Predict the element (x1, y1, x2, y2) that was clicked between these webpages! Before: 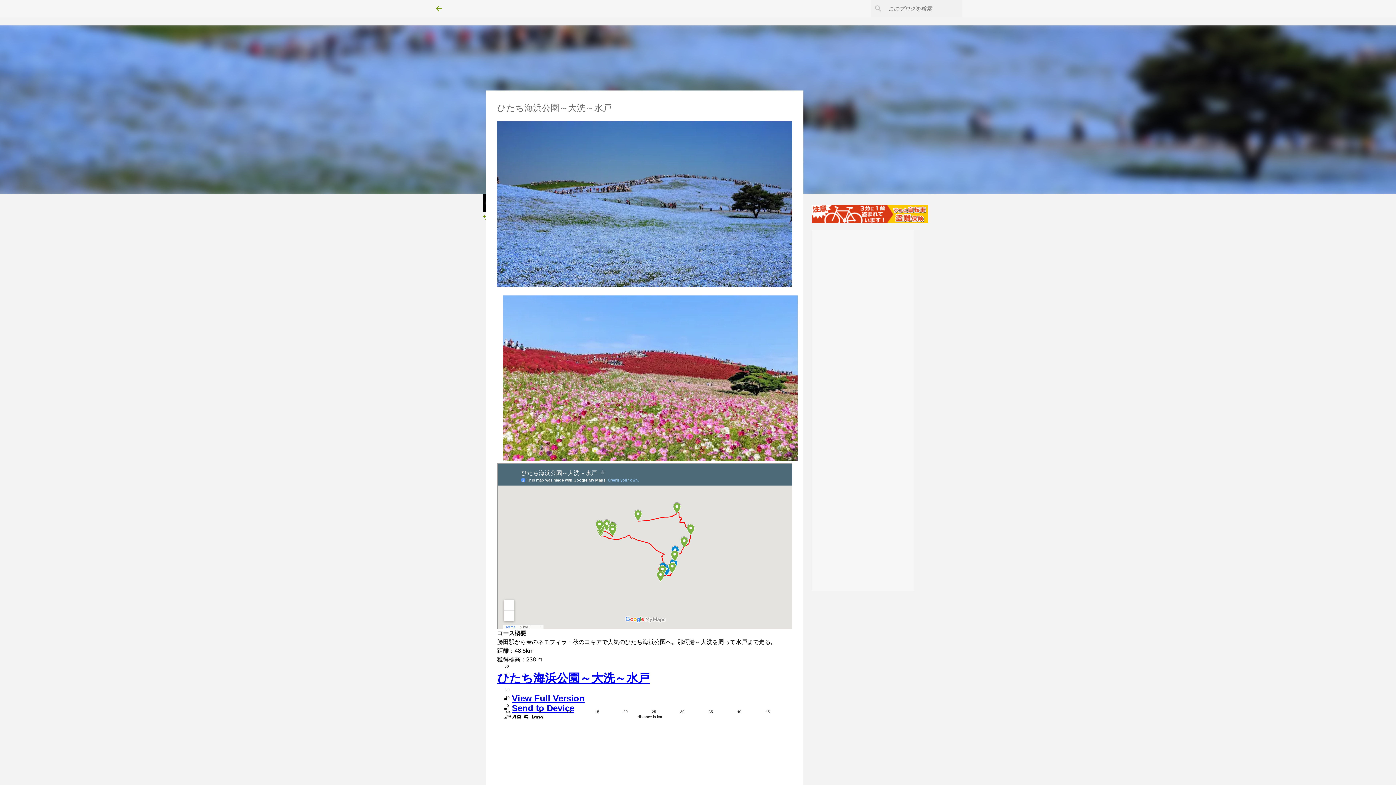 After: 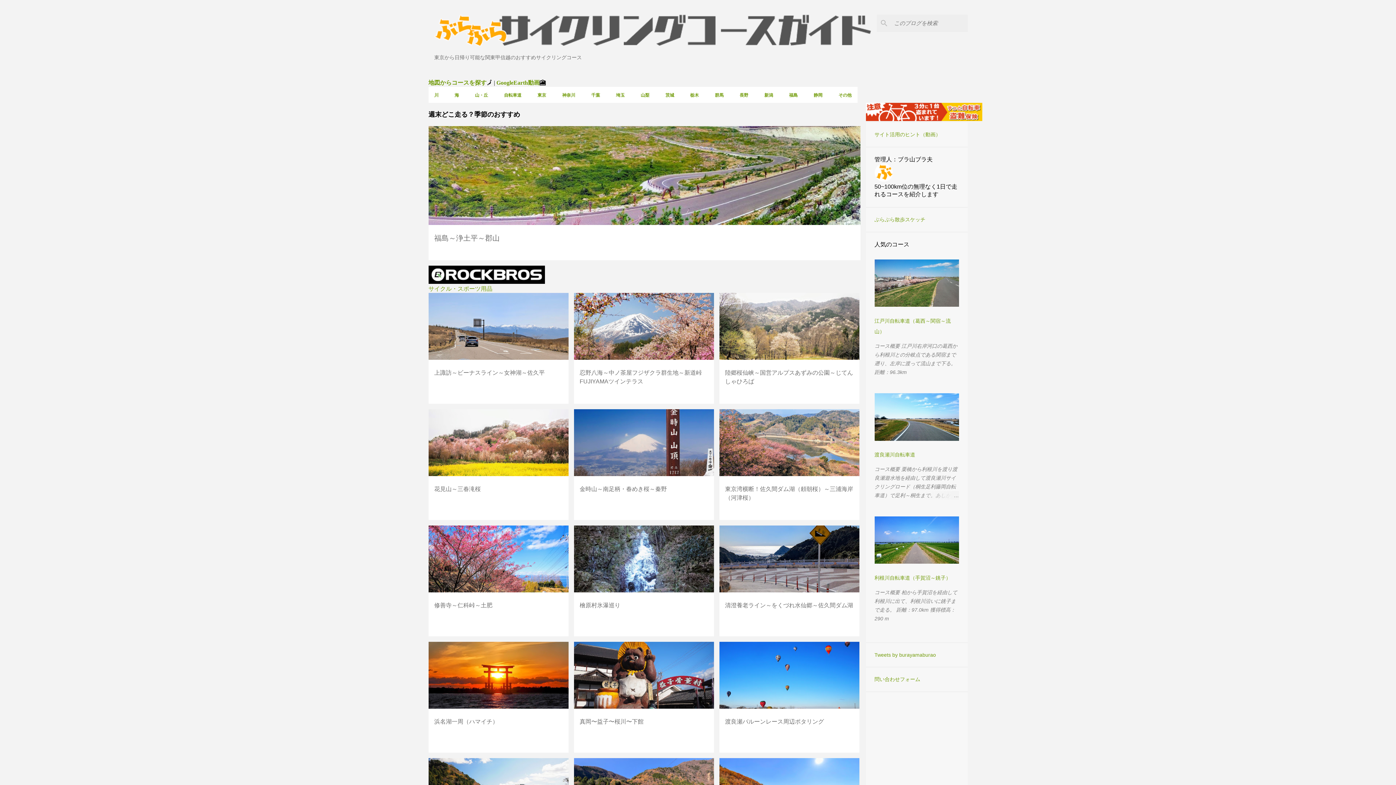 Action: bbox: (434, 4, 443, 13)